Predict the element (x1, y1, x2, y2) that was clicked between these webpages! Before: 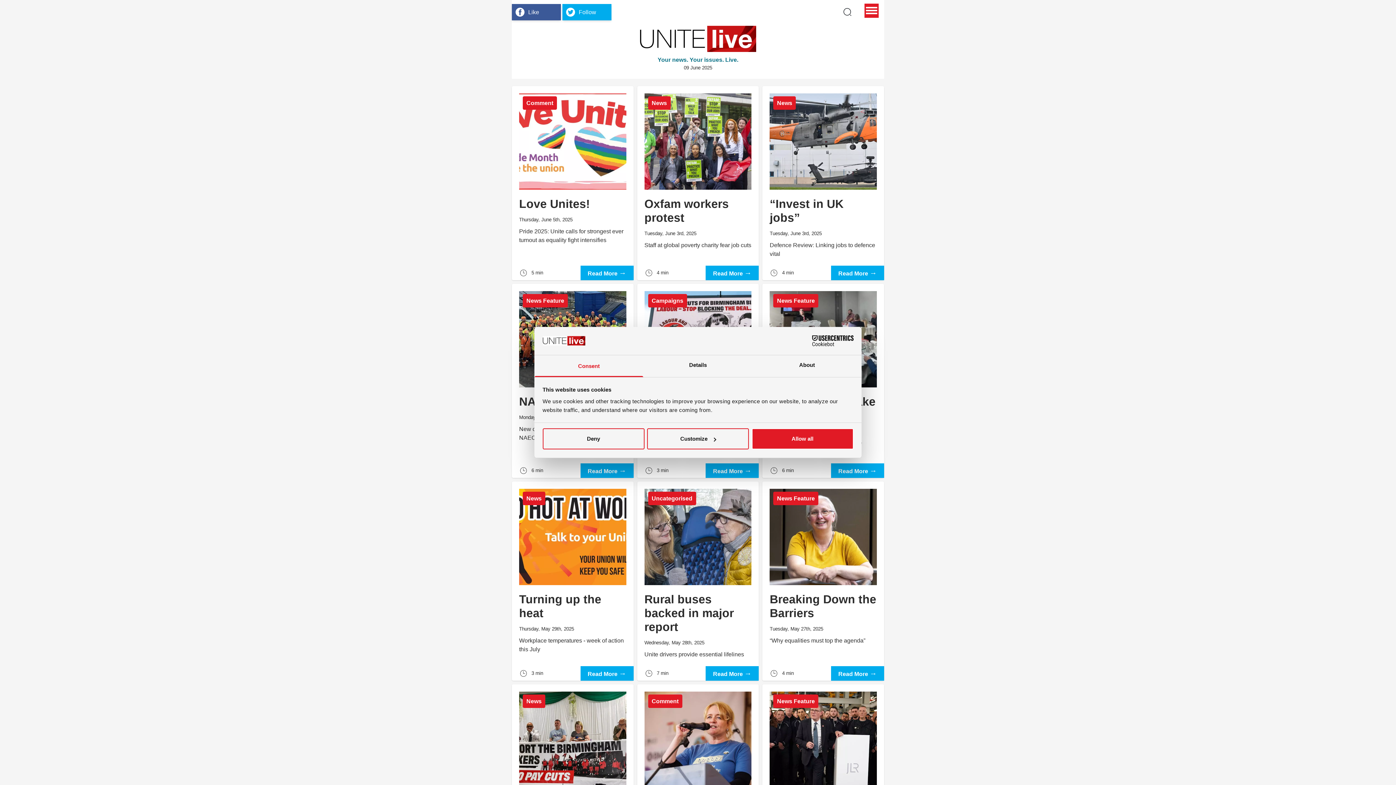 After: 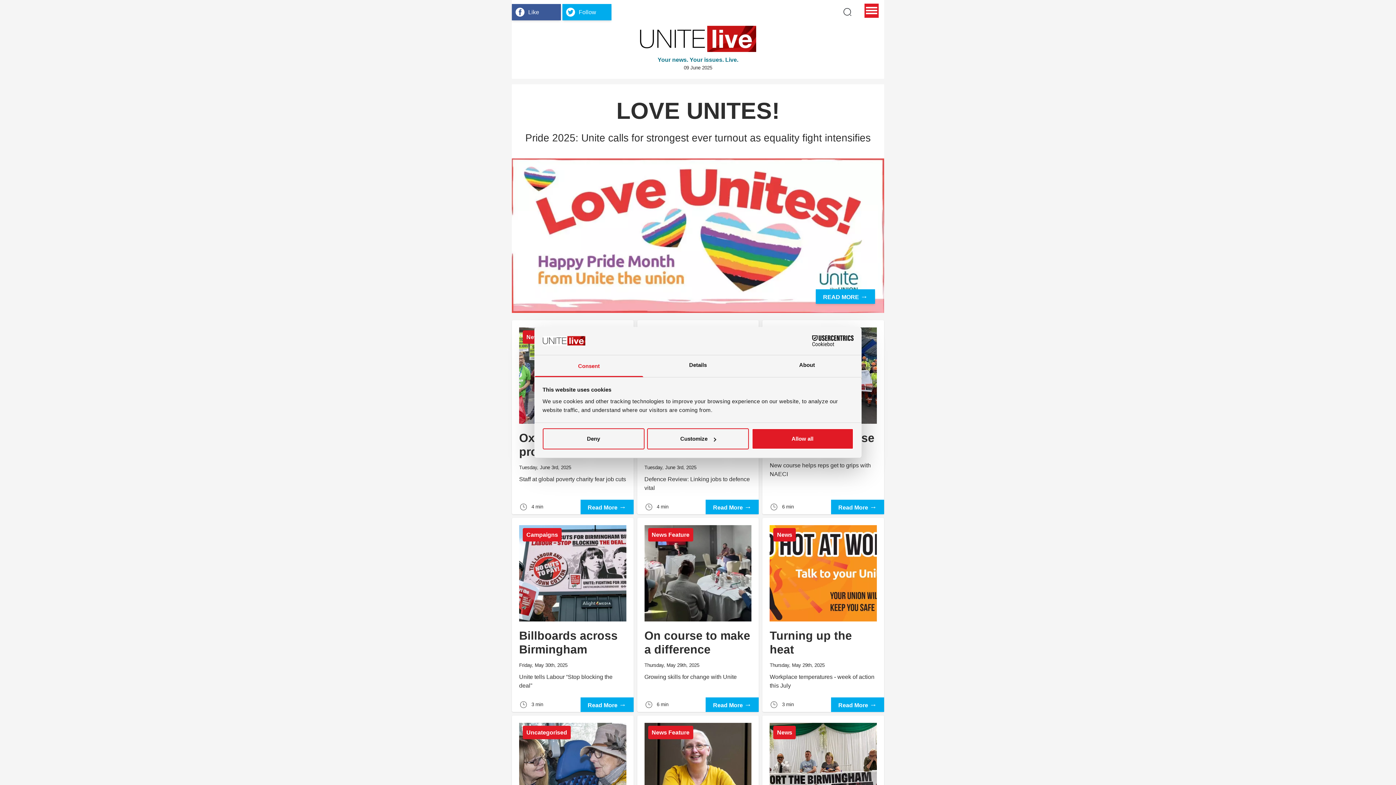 Action: bbox: (634, 25, 761, 51) label: Homepage